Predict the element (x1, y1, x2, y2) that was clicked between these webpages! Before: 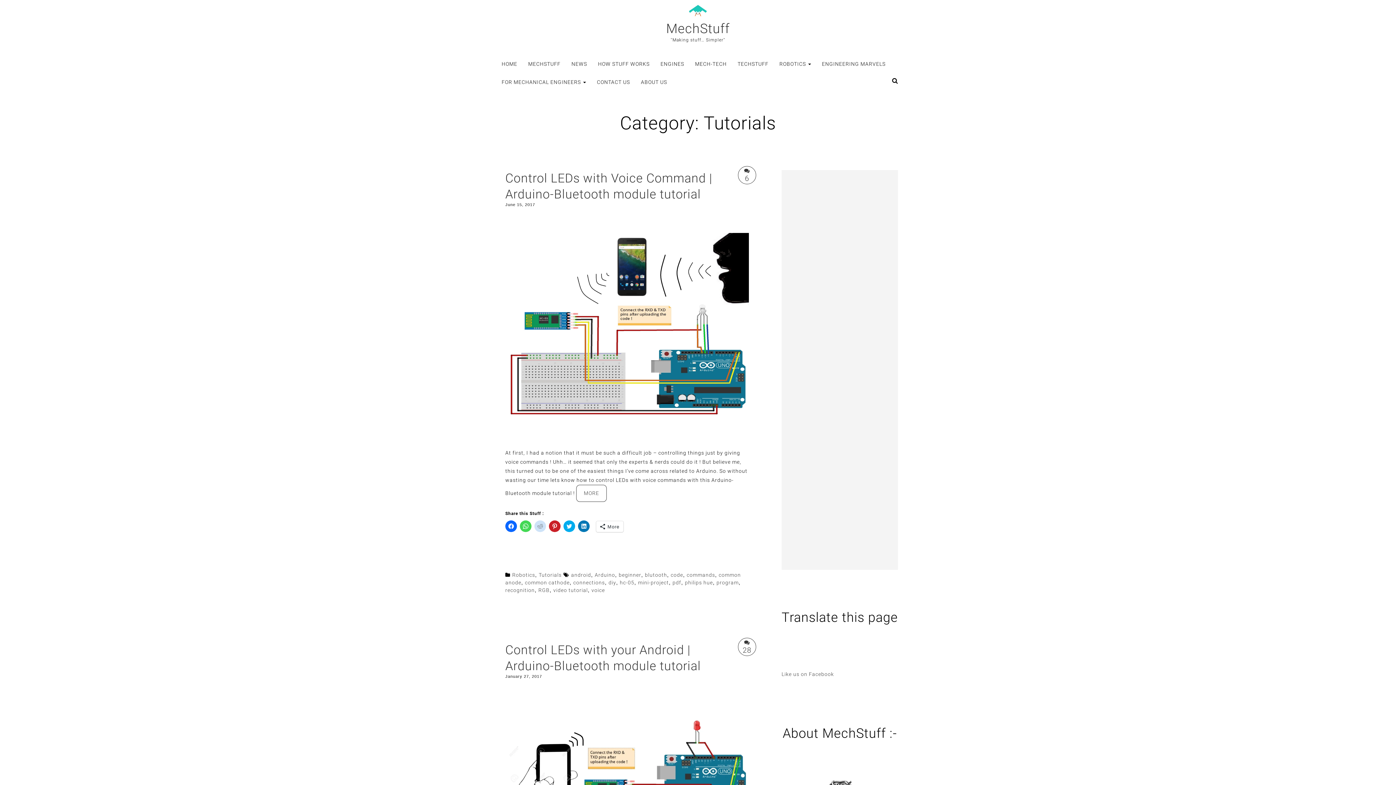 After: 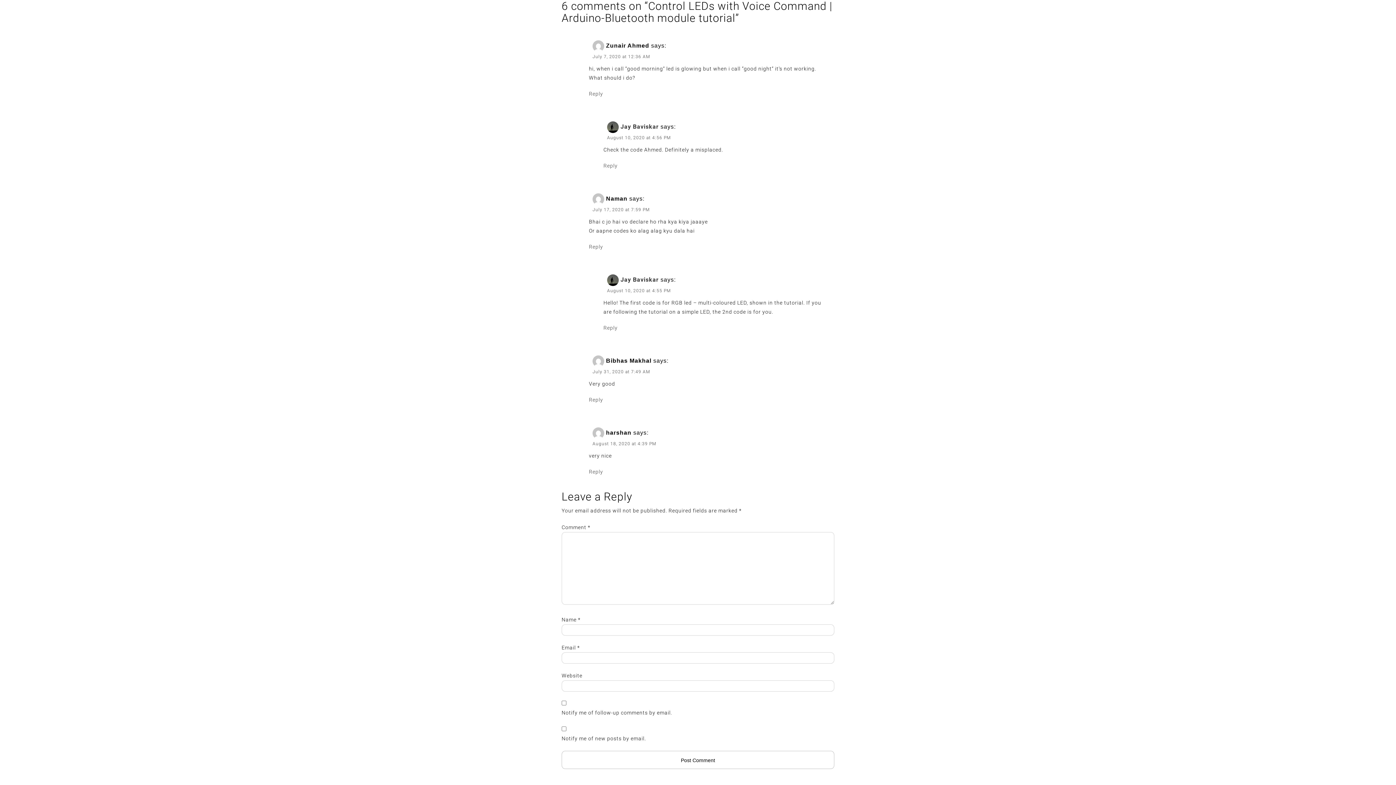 Action: label: 6 bbox: (738, 166, 756, 184)